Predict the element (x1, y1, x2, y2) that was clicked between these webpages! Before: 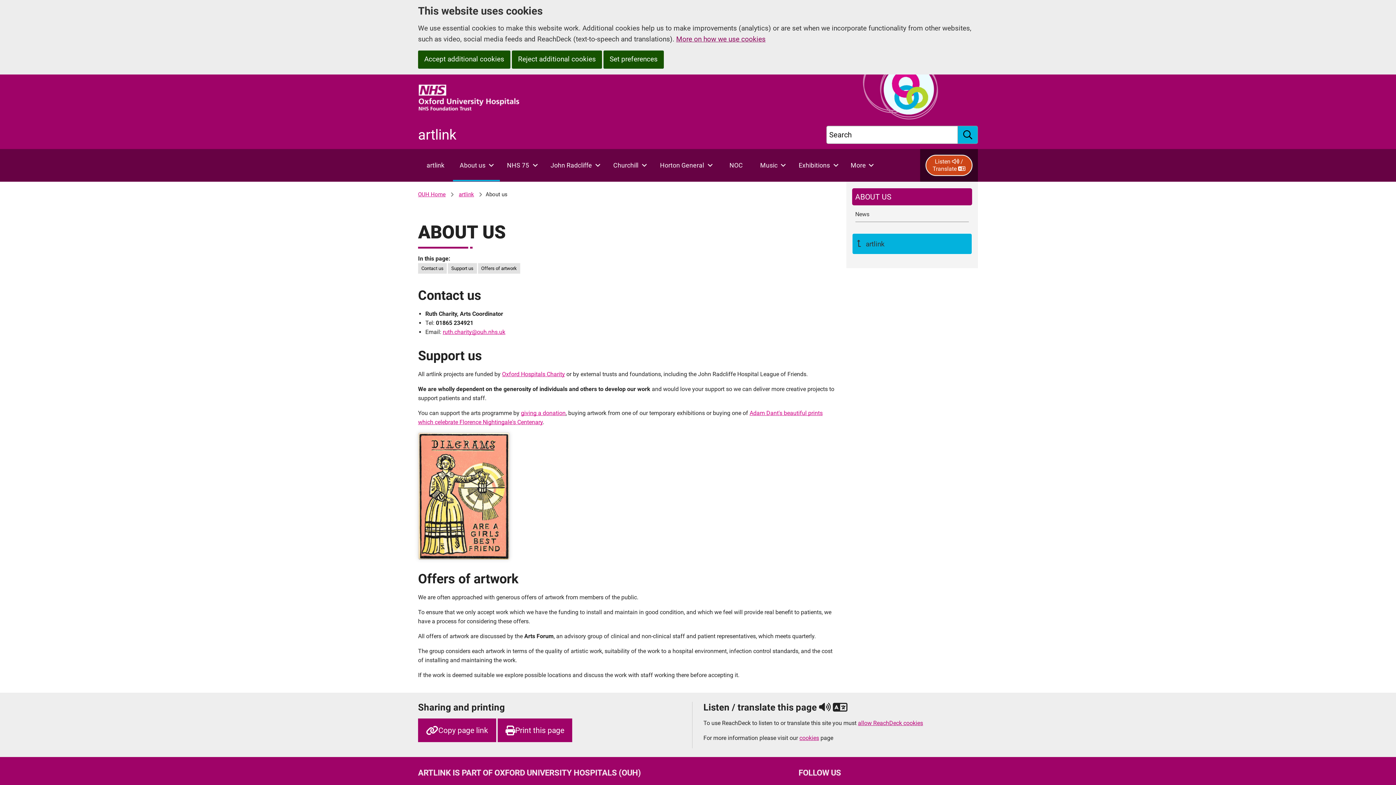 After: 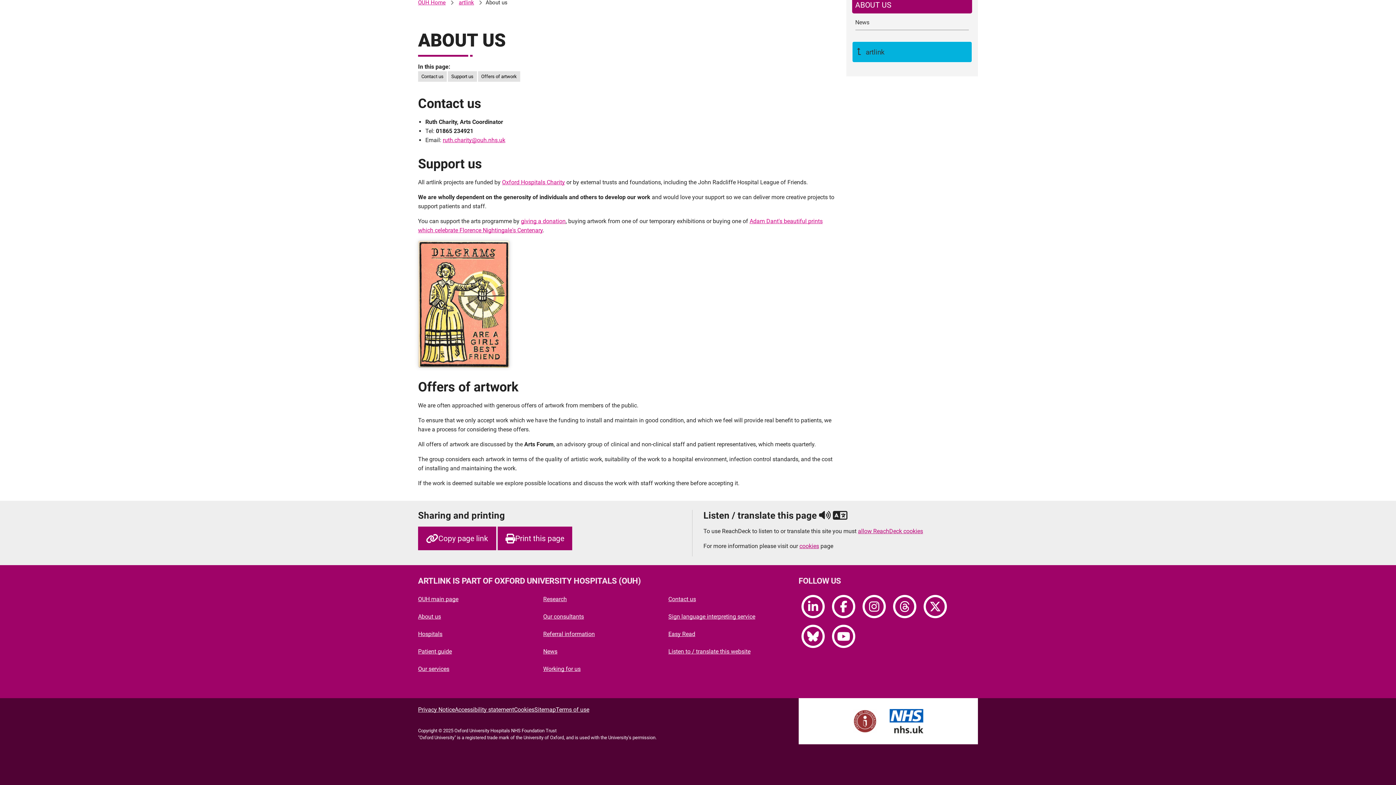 Action: bbox: (448, 263, 476, 273) label: Support us